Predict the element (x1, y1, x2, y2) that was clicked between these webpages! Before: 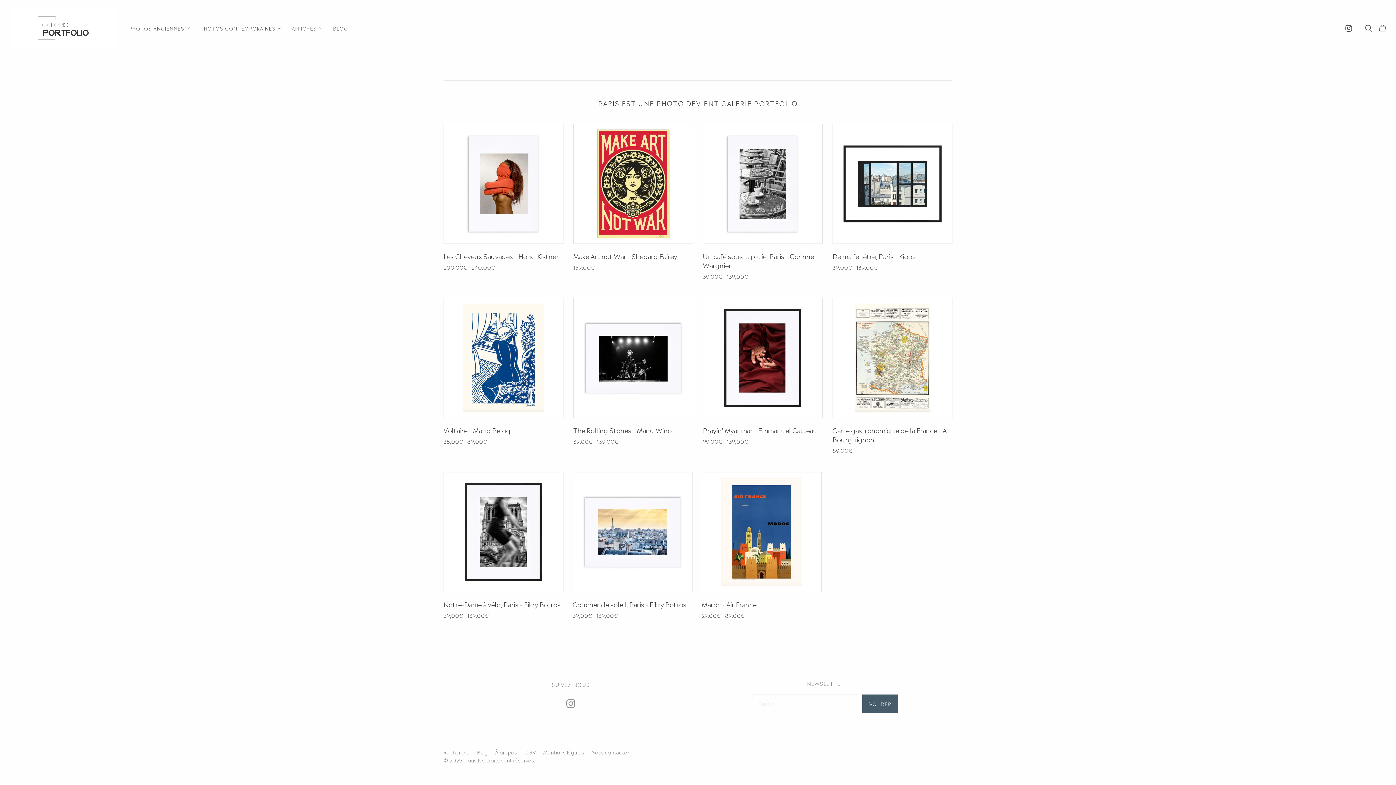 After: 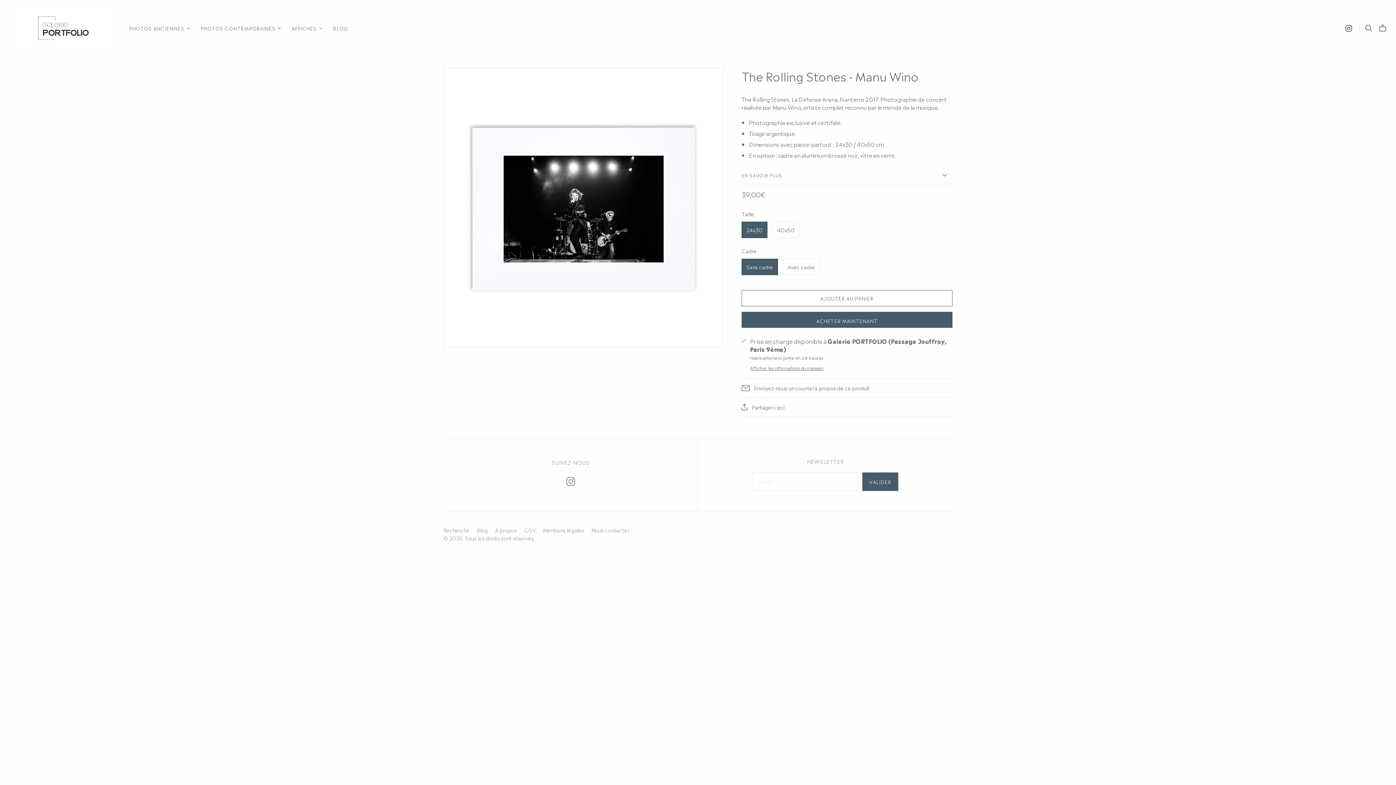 Action: bbox: (573, 298, 693, 418) label: The Rolling Stones - Manu Wino